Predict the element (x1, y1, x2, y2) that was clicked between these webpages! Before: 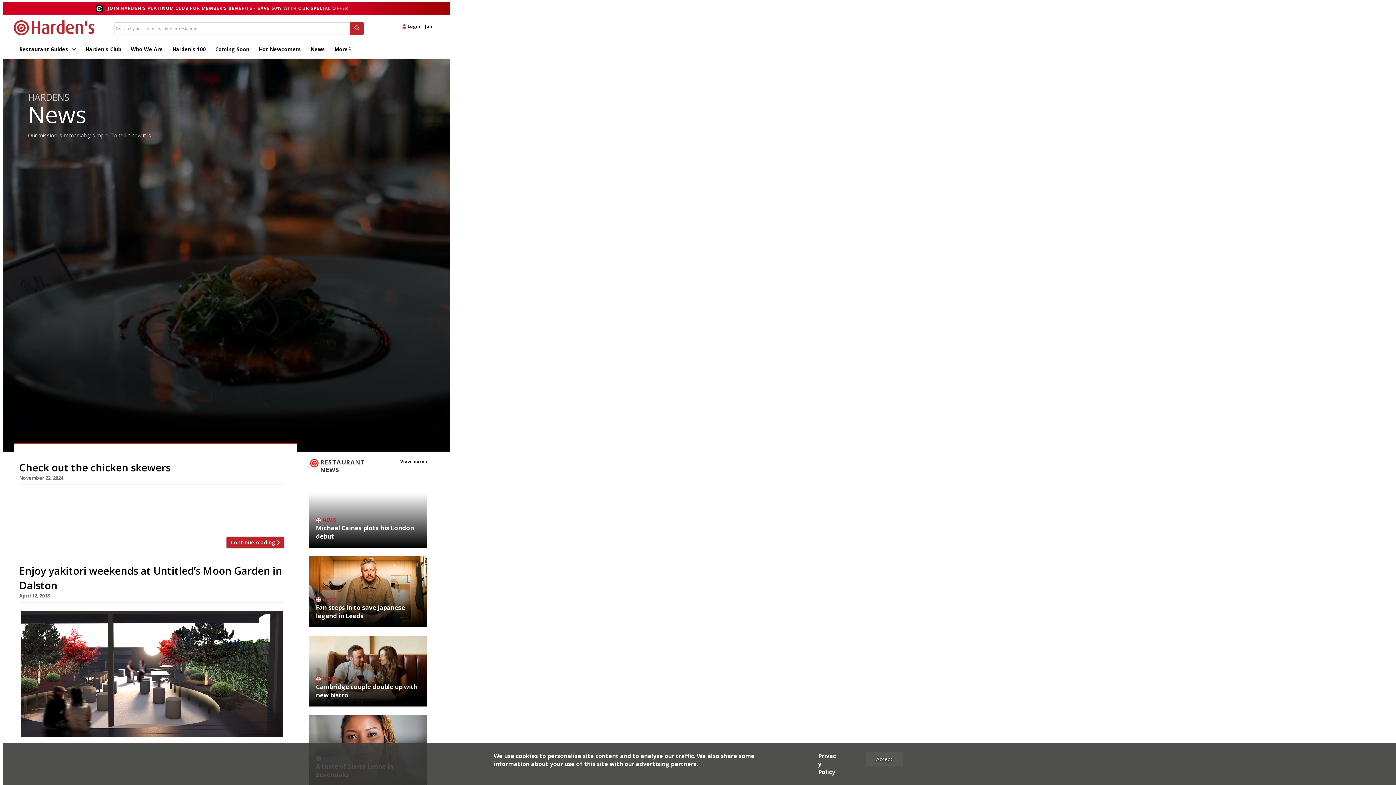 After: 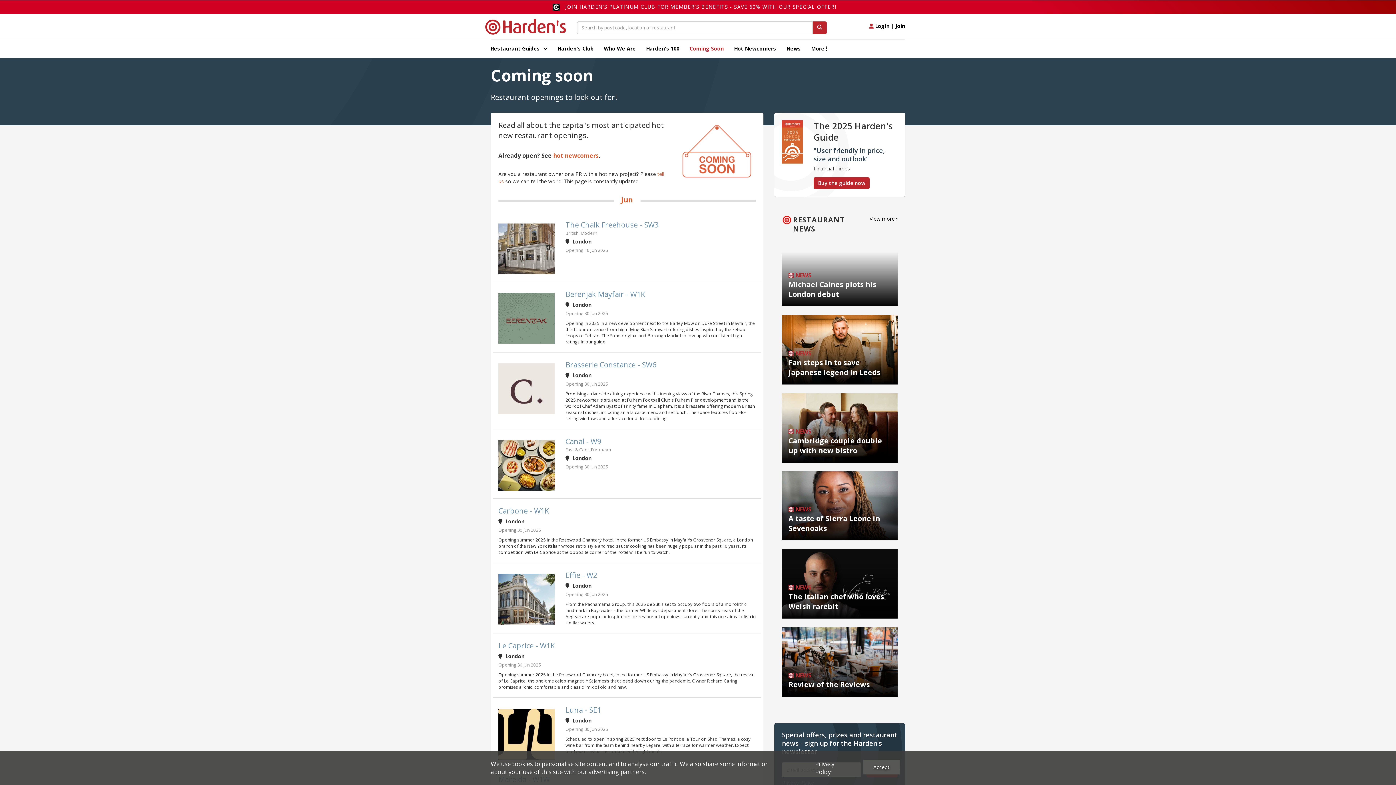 Action: bbox: (215, 40, 254, 58) label: Coming Soon